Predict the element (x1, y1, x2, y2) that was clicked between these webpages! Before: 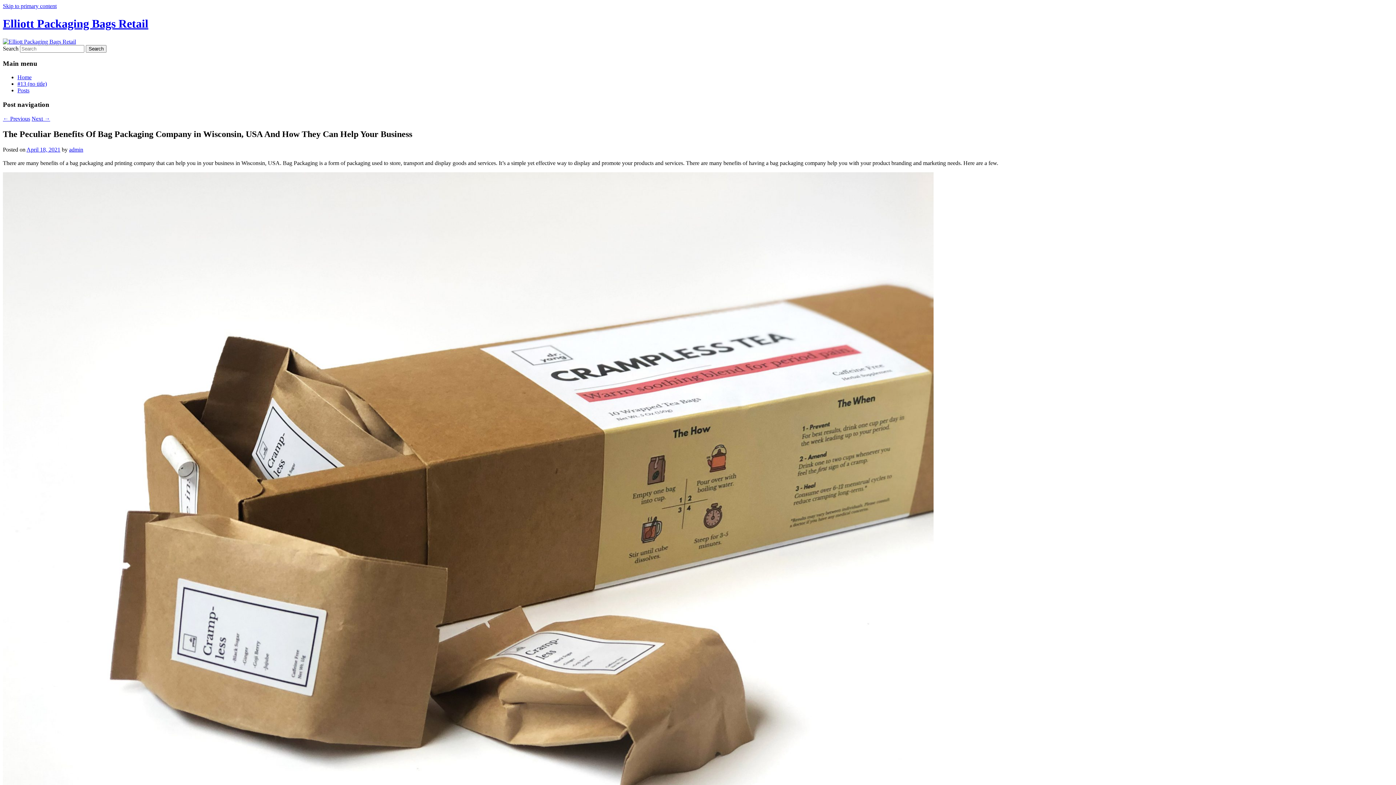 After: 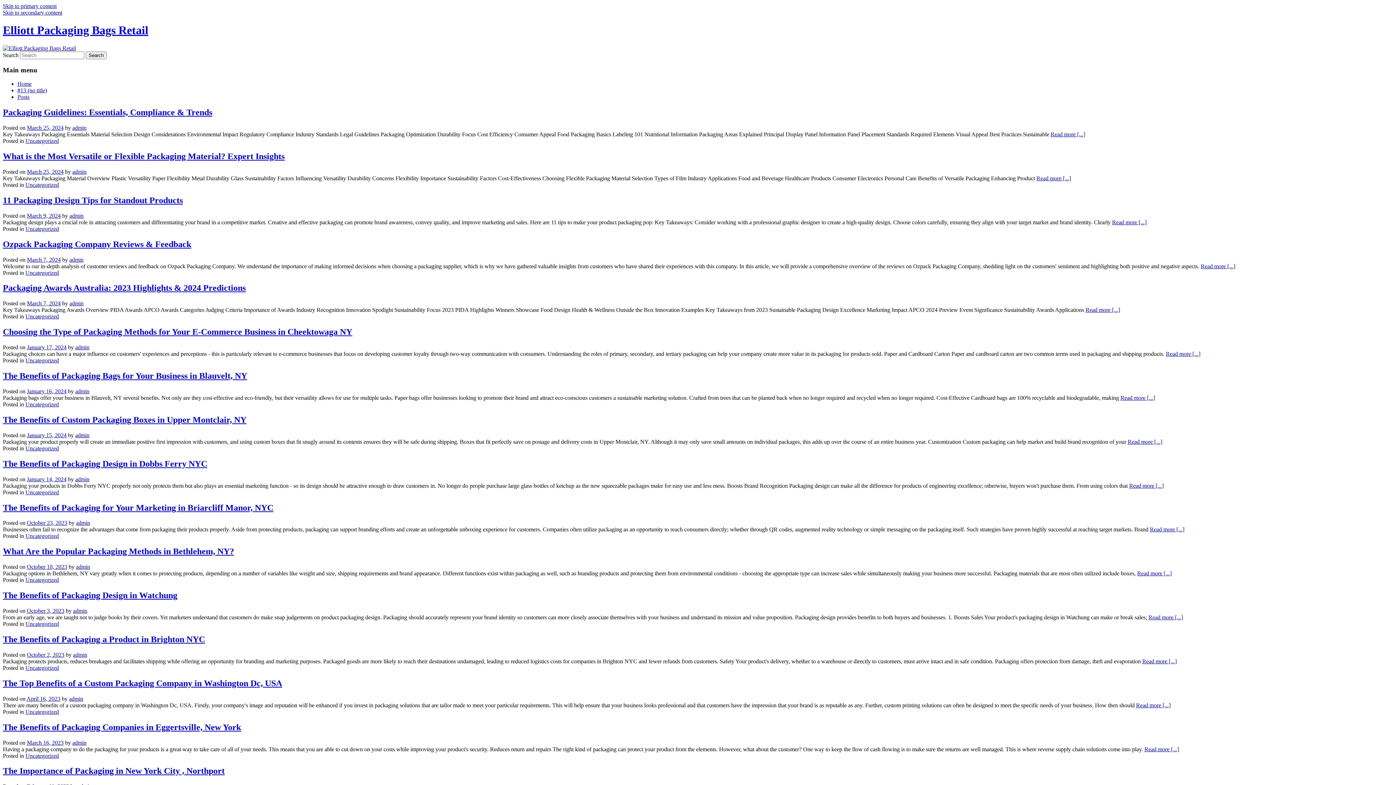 Action: bbox: (2, 38, 76, 44)